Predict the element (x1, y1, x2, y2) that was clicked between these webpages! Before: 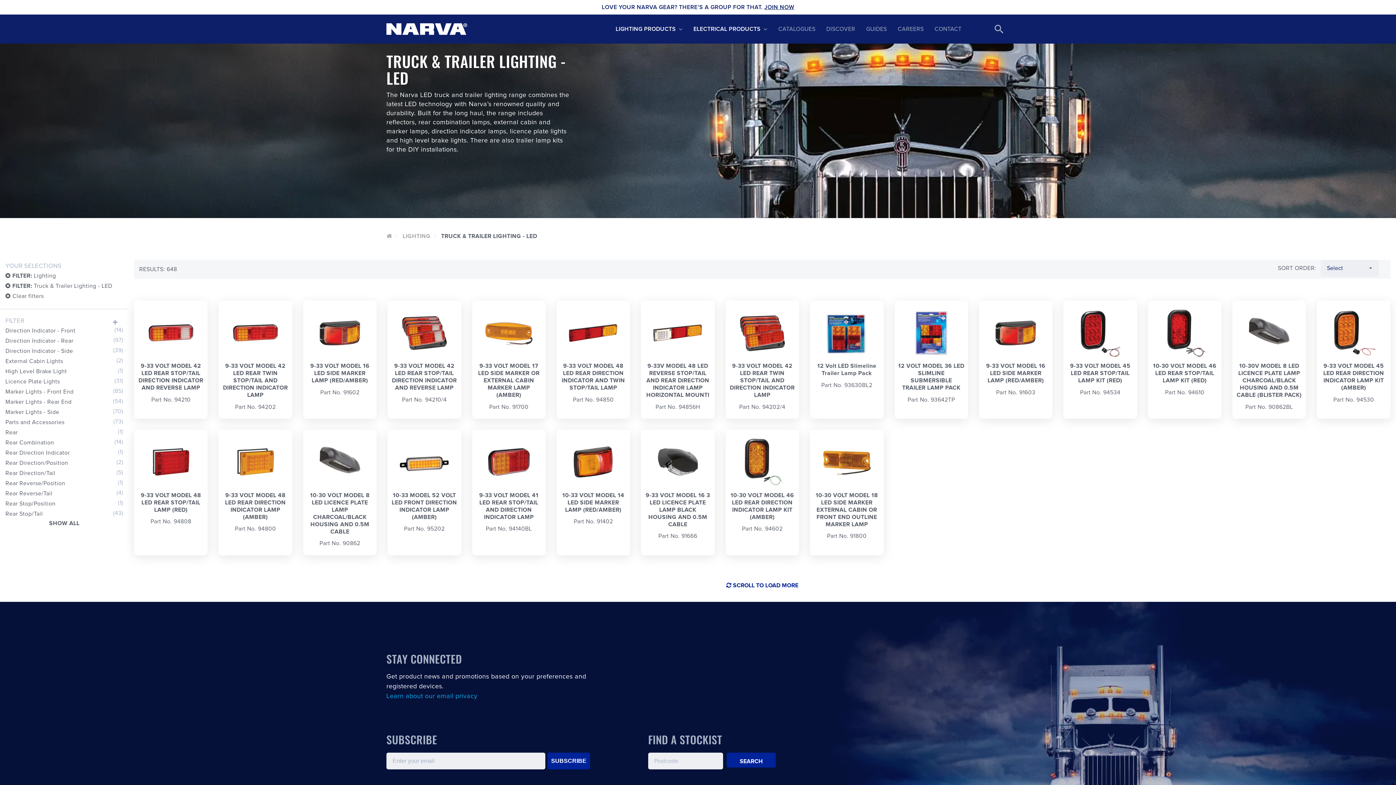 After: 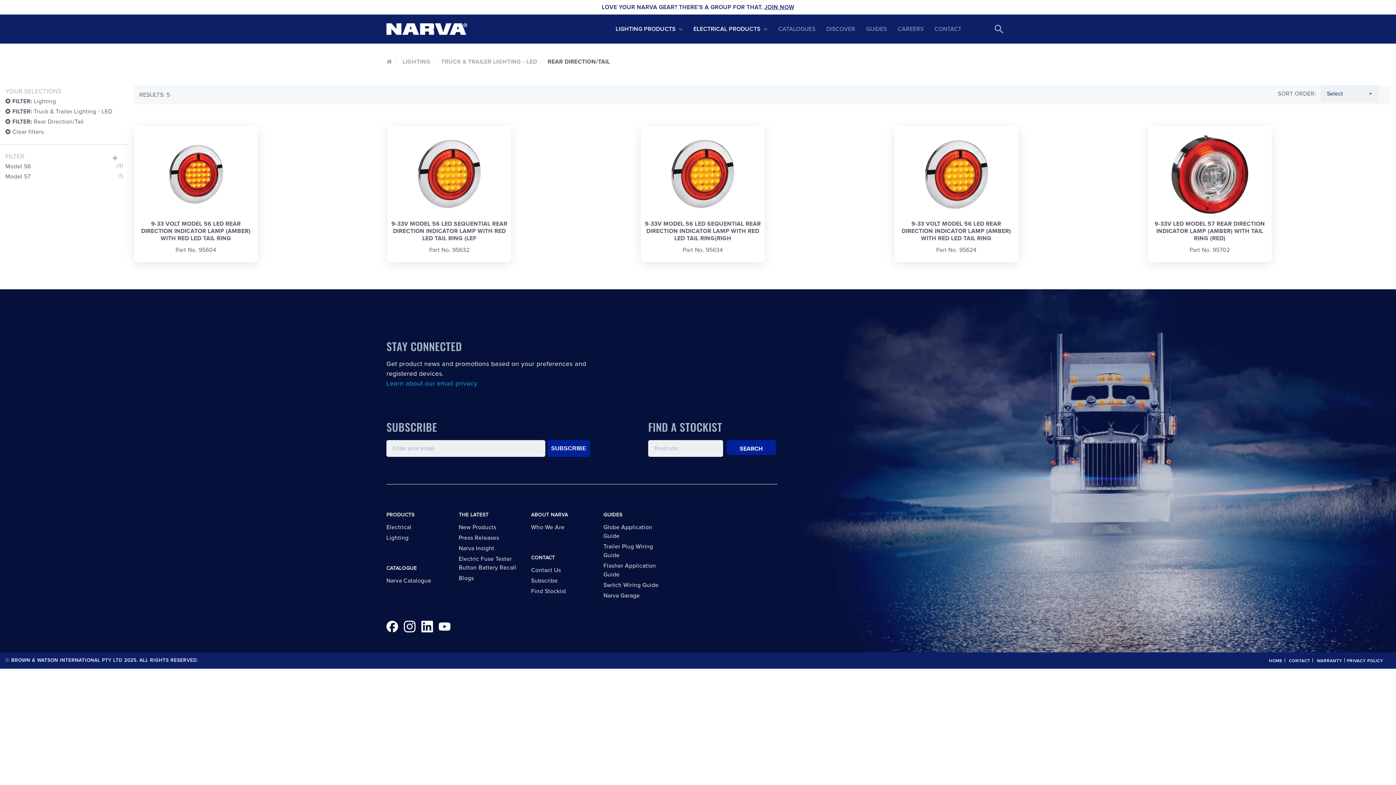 Action: label: Rear Direction/Tail
(5) bbox: (5, 468, 123, 478)